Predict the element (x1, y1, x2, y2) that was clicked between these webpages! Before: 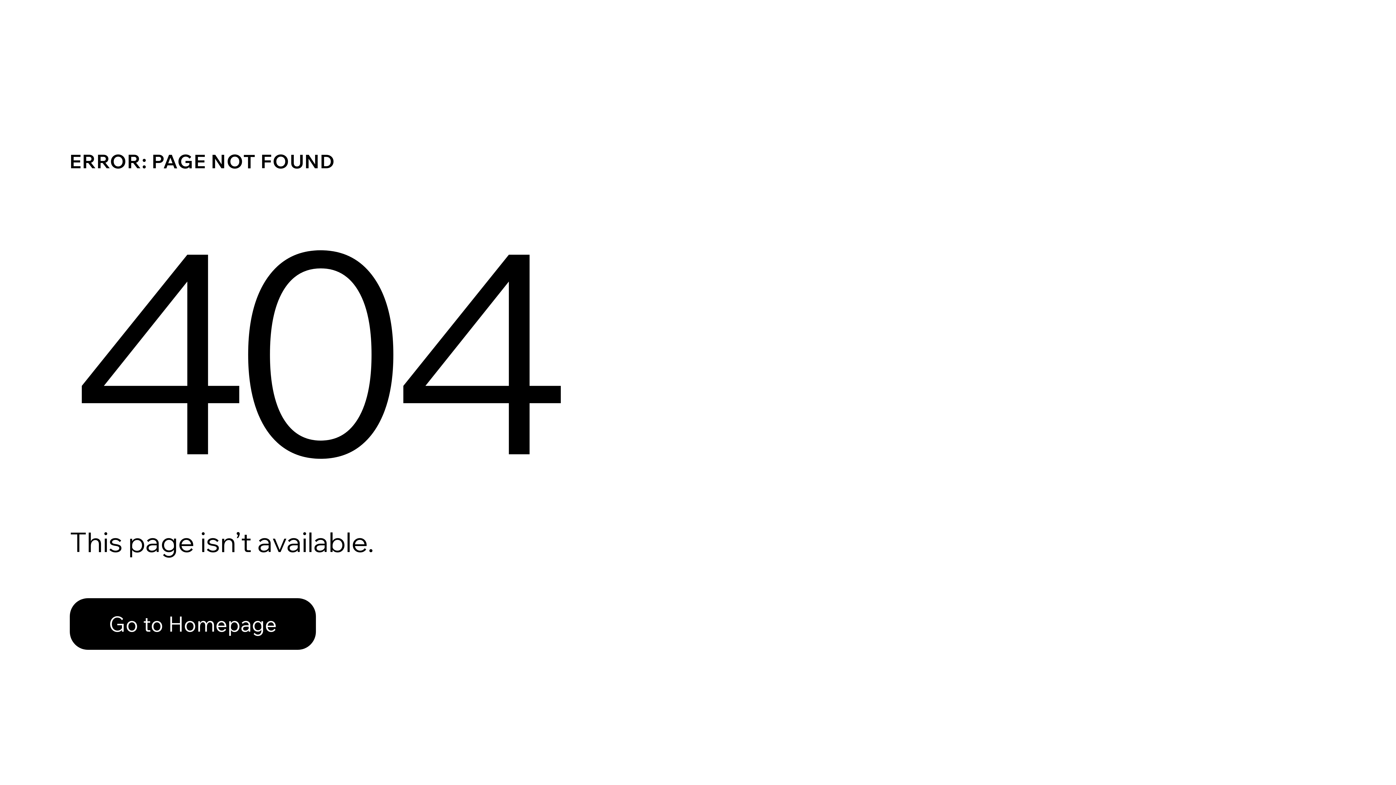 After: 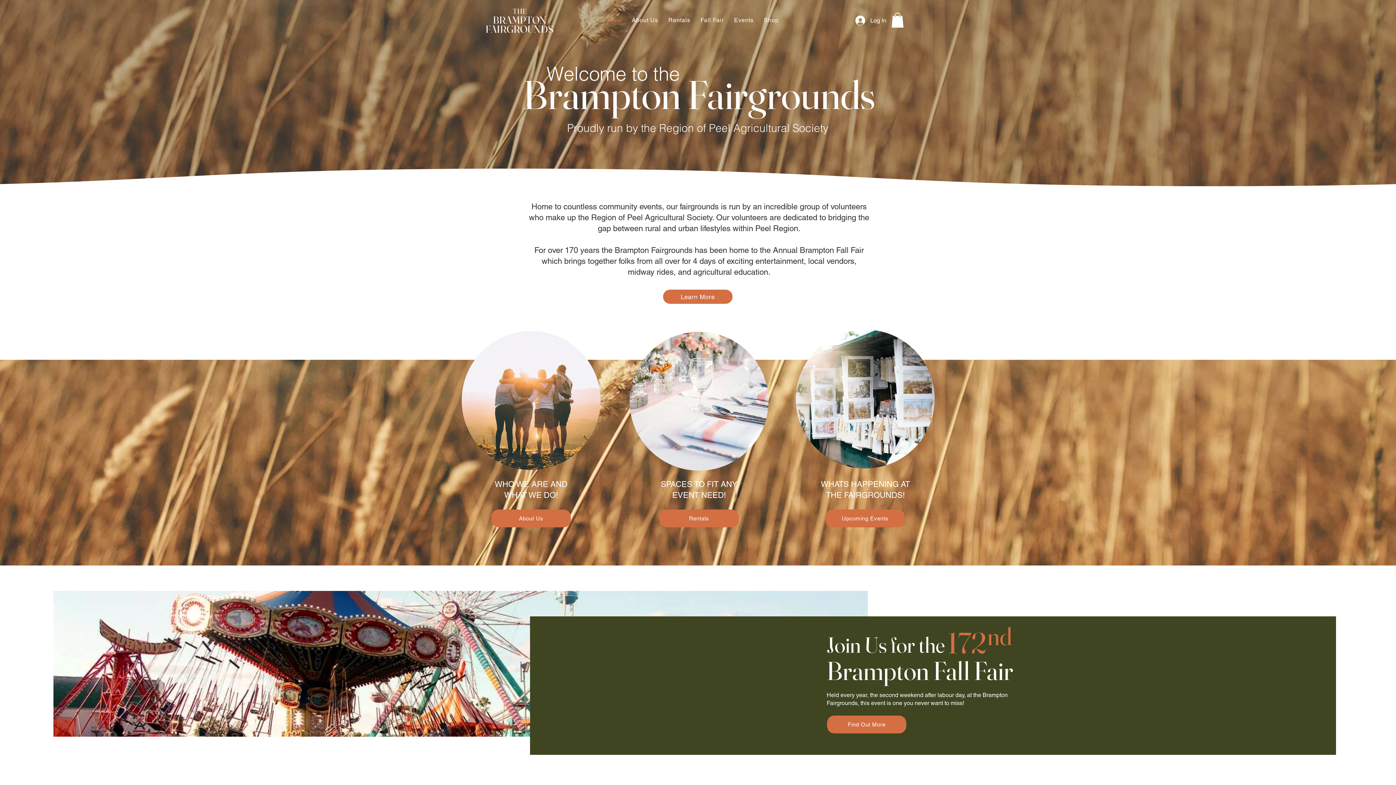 Action: bbox: (69, 598, 316, 650) label: Go to Homepage